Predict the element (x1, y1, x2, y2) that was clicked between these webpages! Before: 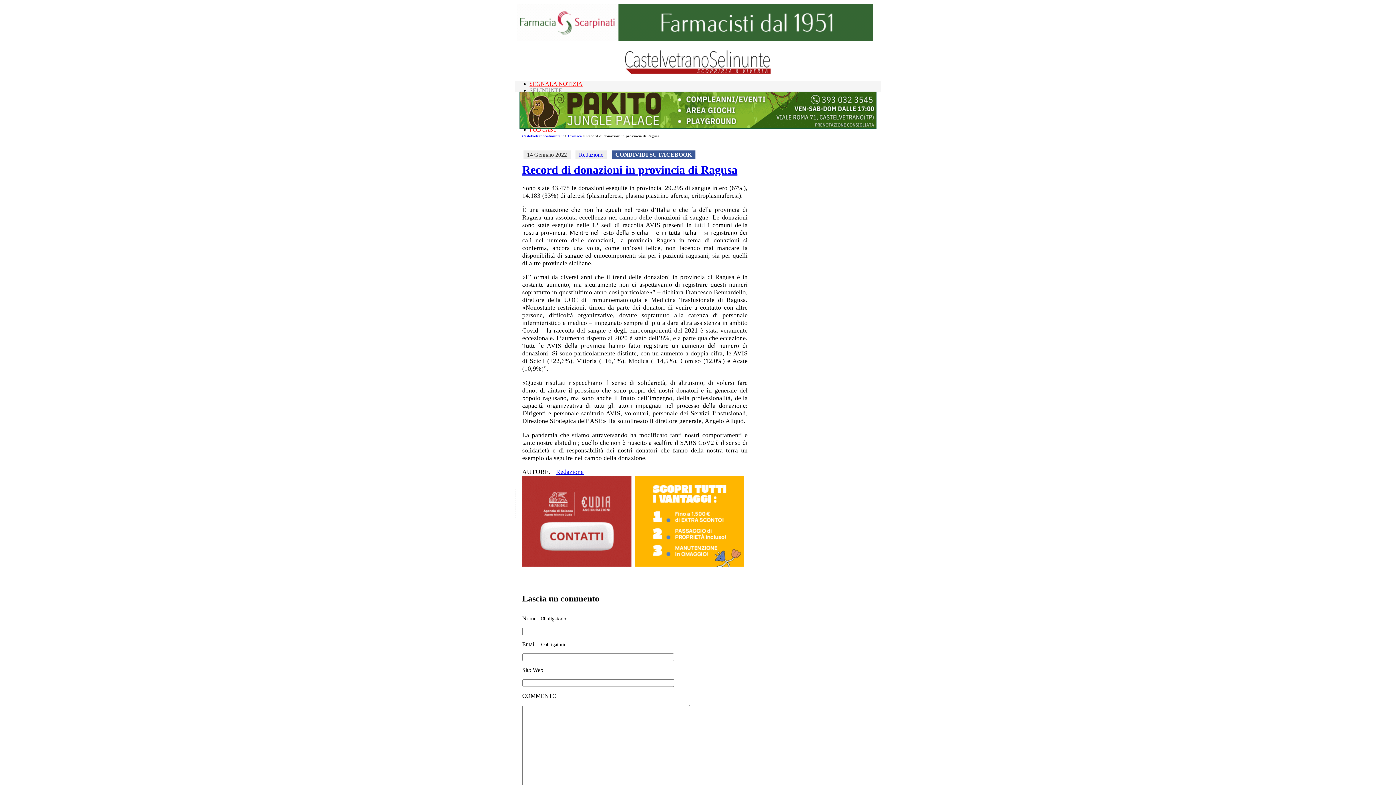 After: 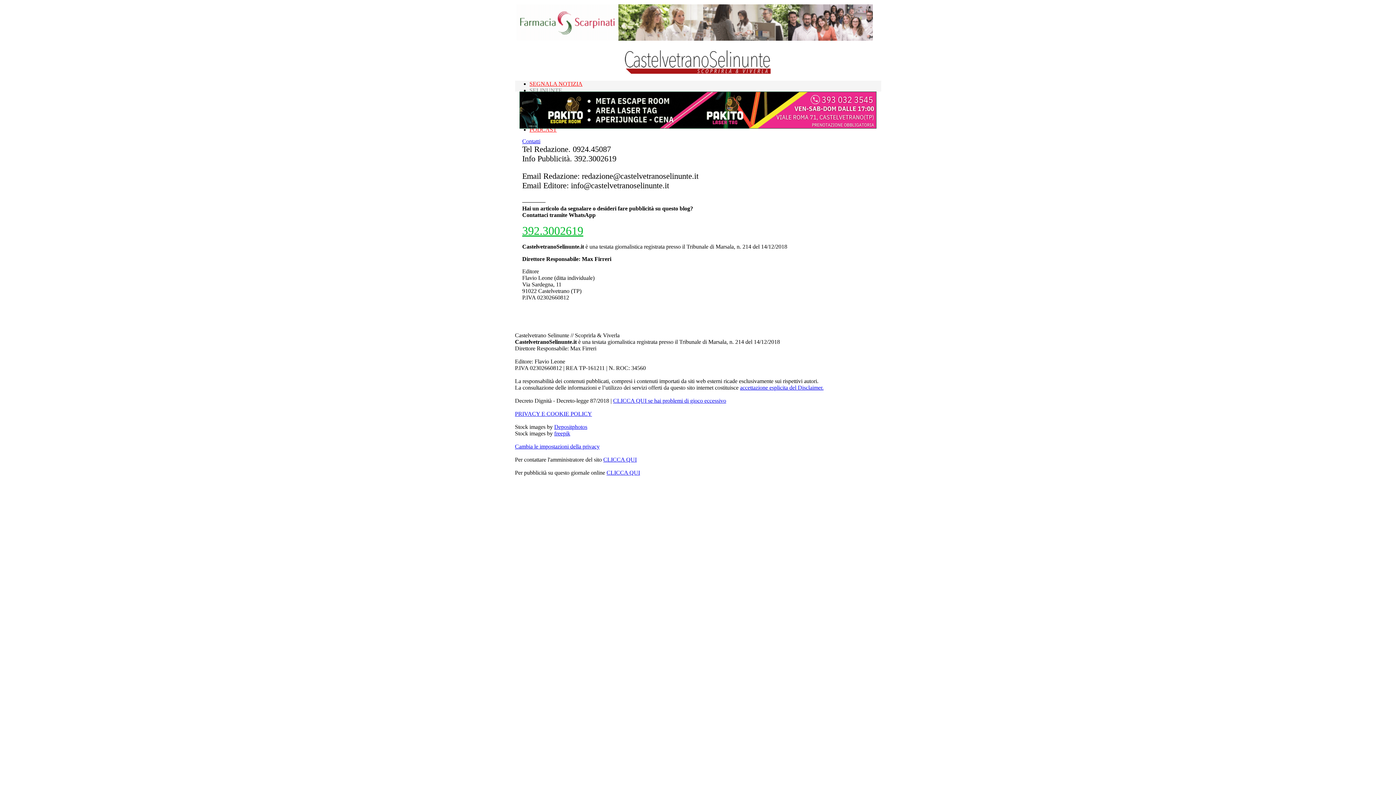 Action: bbox: (529, 80, 582, 86) label: SEGNALA NOTIZIA